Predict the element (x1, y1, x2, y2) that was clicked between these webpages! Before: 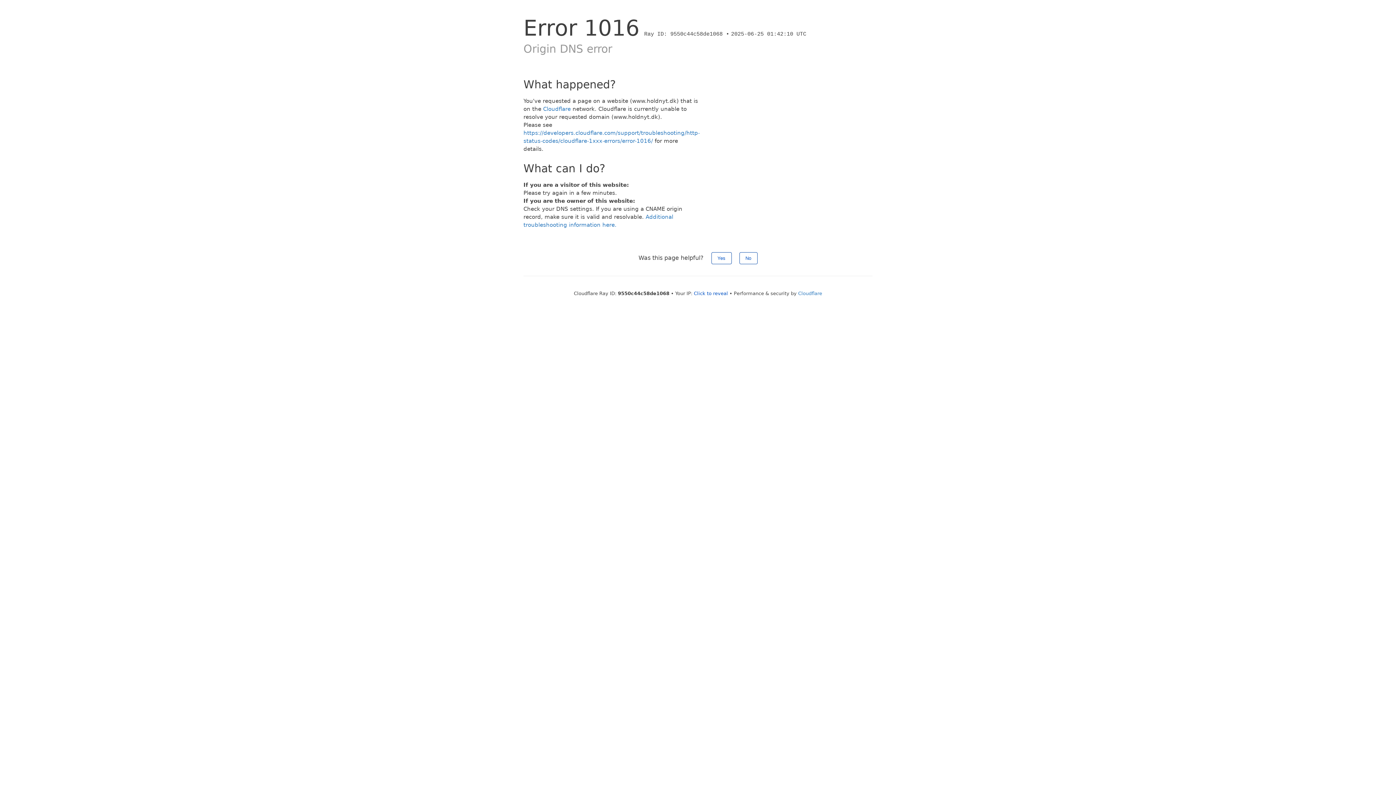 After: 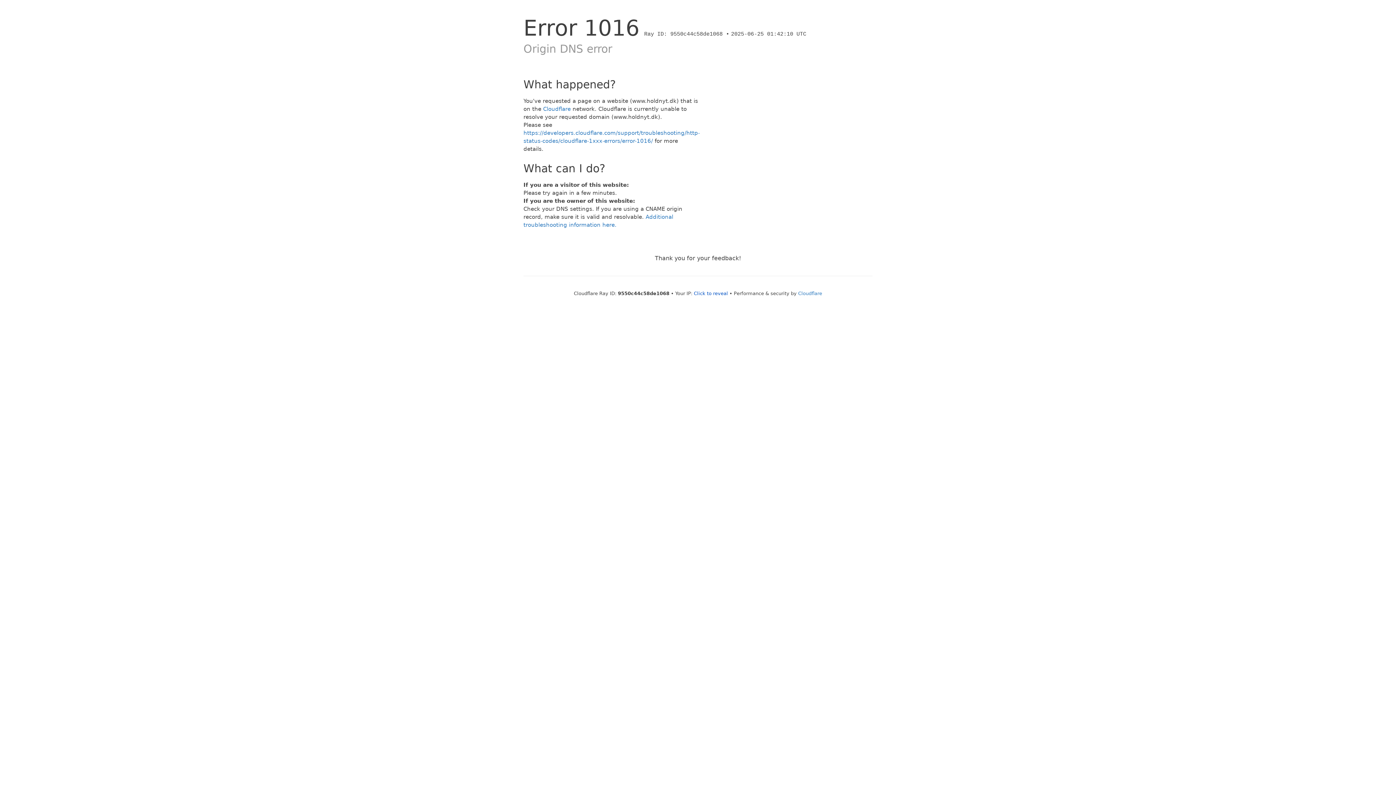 Action: label: No bbox: (739, 252, 757, 264)